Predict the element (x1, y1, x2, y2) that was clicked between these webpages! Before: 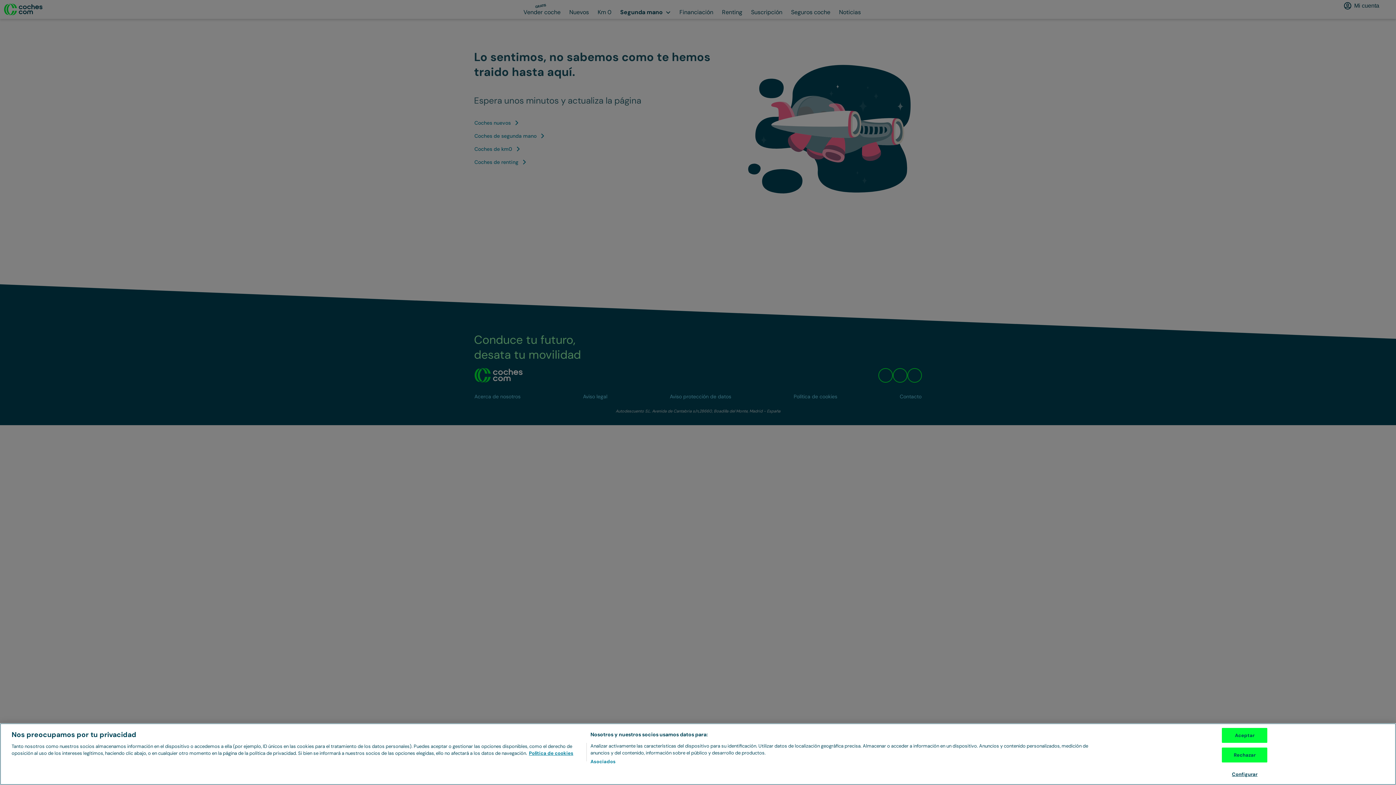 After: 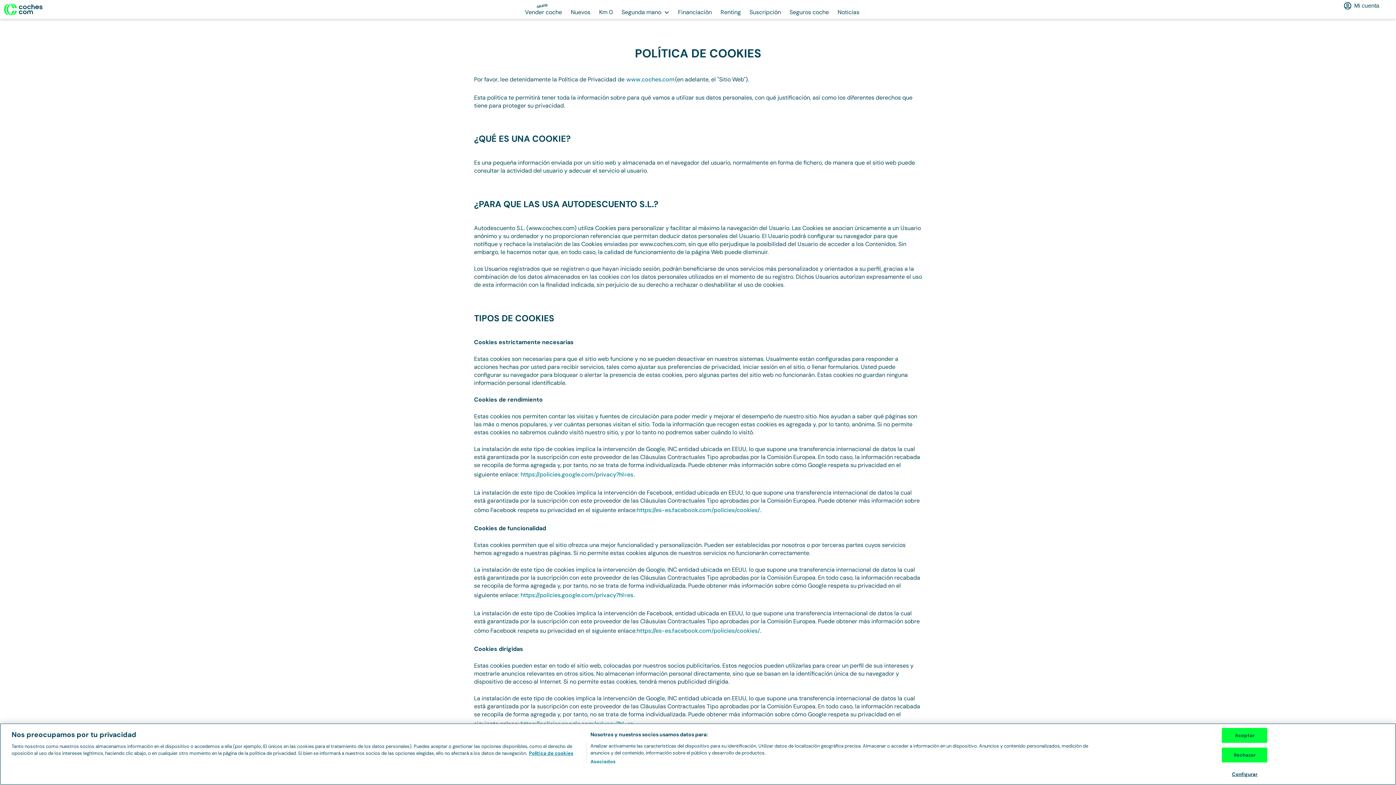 Action: label: Más información sobre su privacidad, se abre en una nueva pestaña bbox: (529, 750, 573, 756)